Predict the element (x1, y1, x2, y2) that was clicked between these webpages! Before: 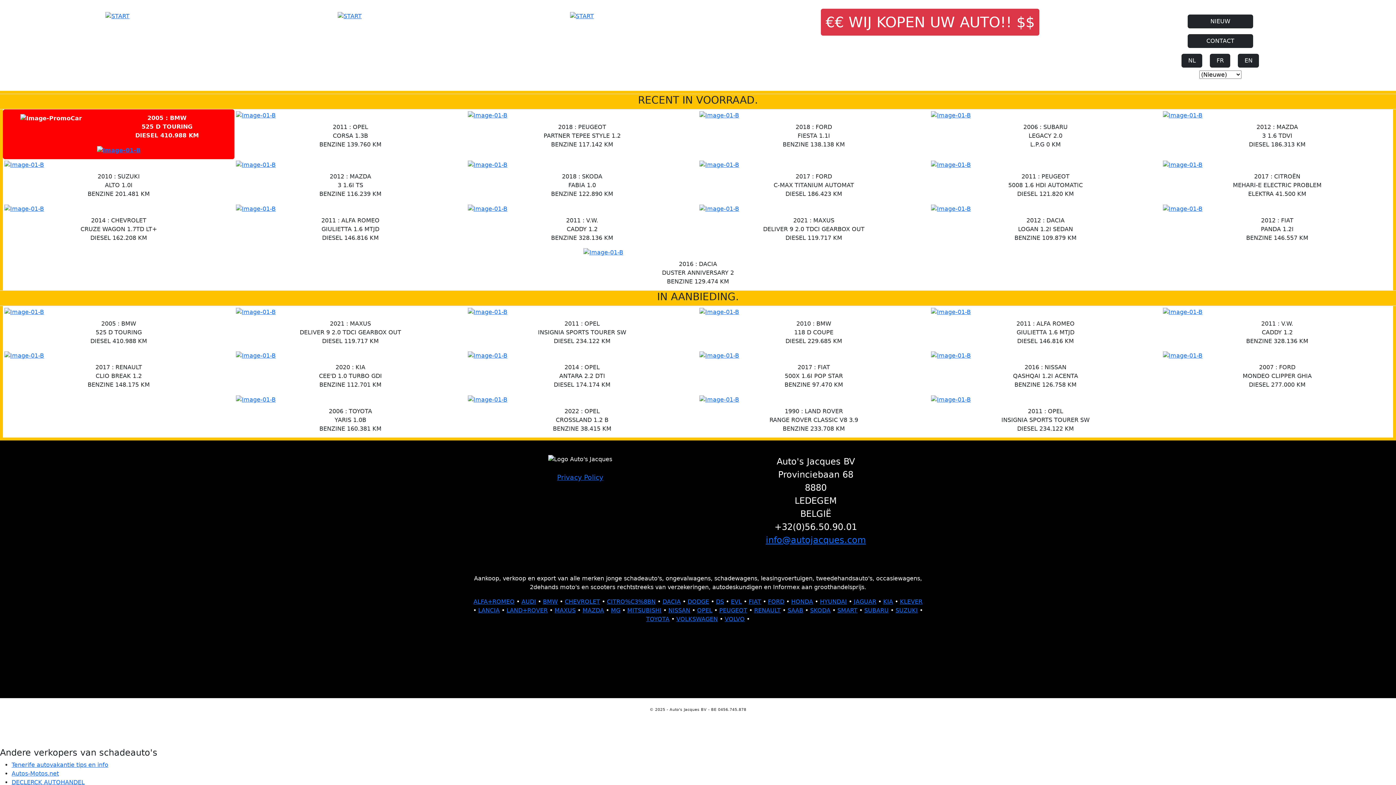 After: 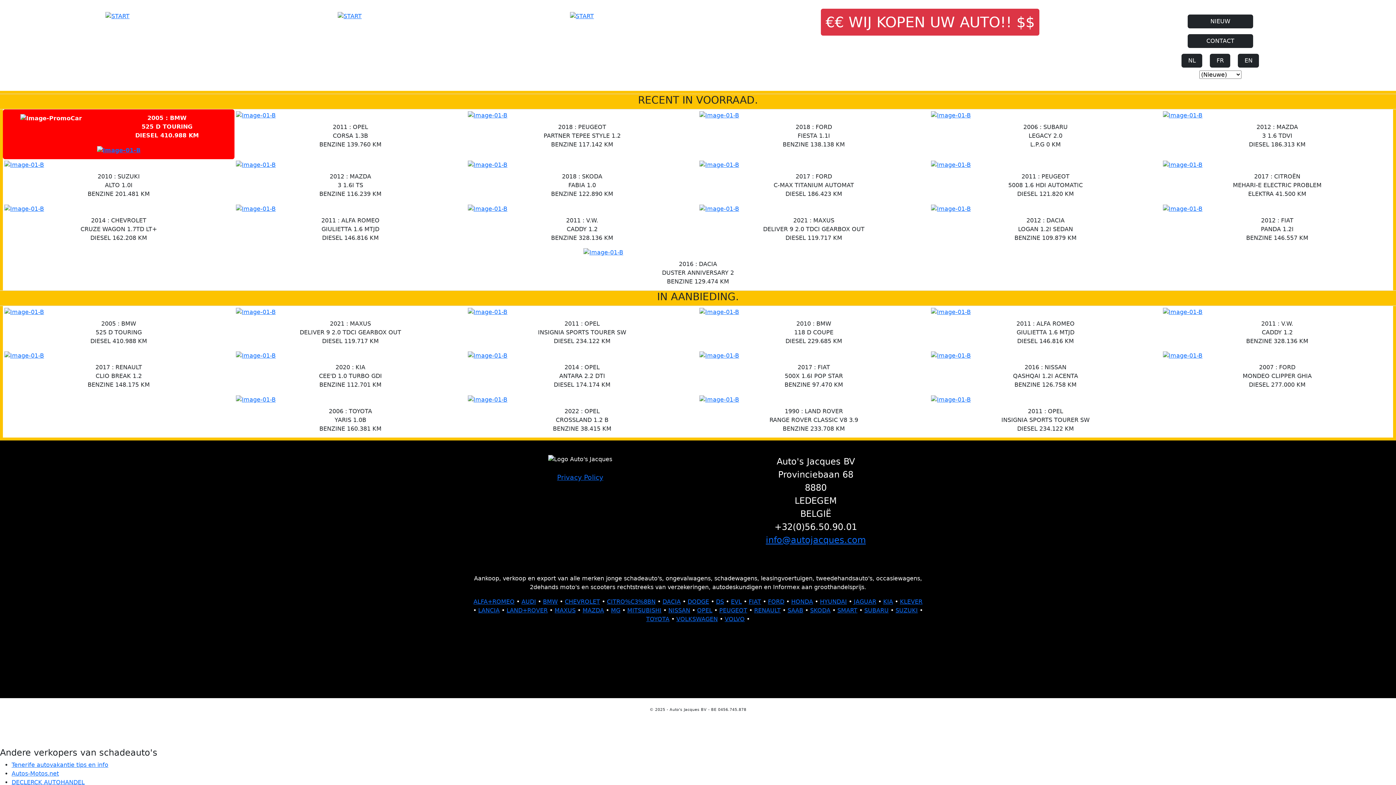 Action: label:  NIEUW  bbox: (1187, 14, 1253, 28)